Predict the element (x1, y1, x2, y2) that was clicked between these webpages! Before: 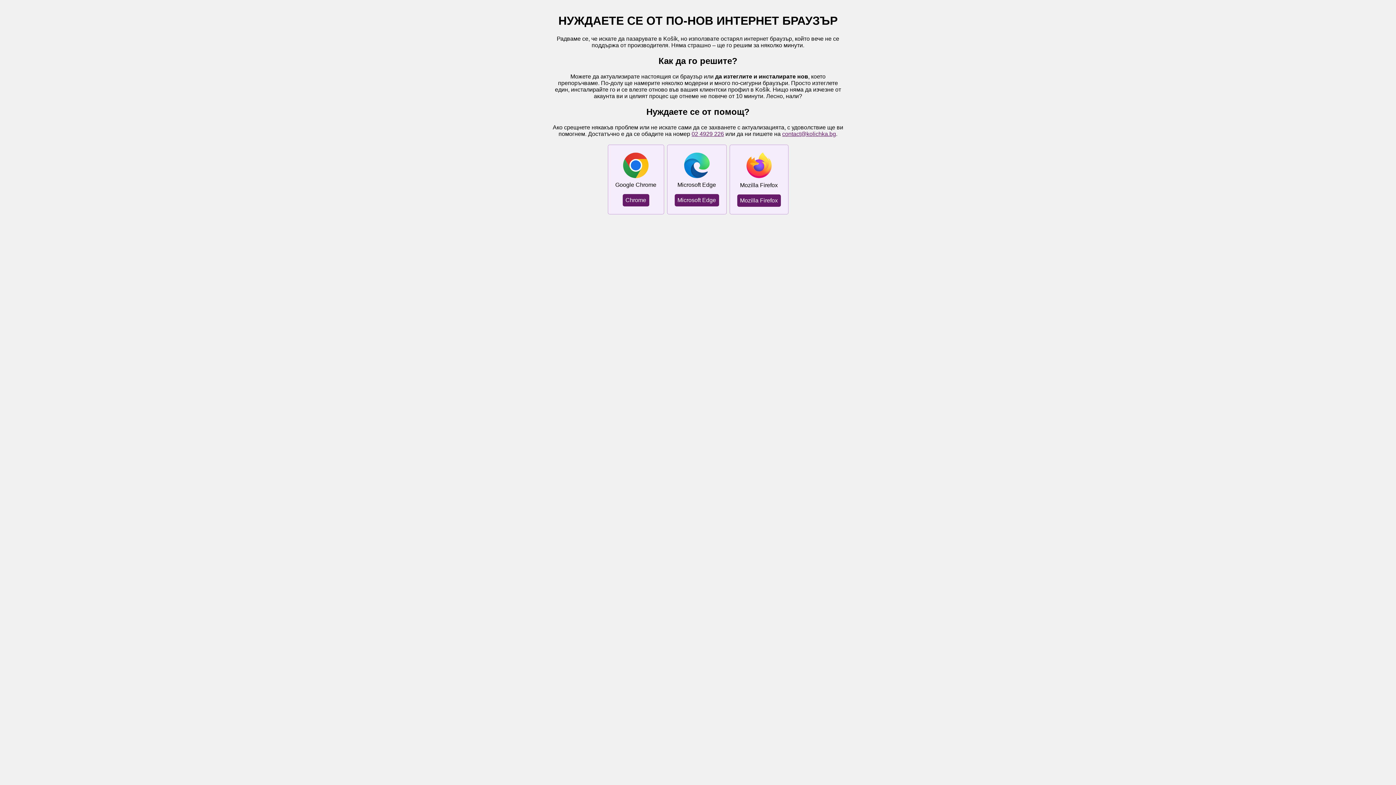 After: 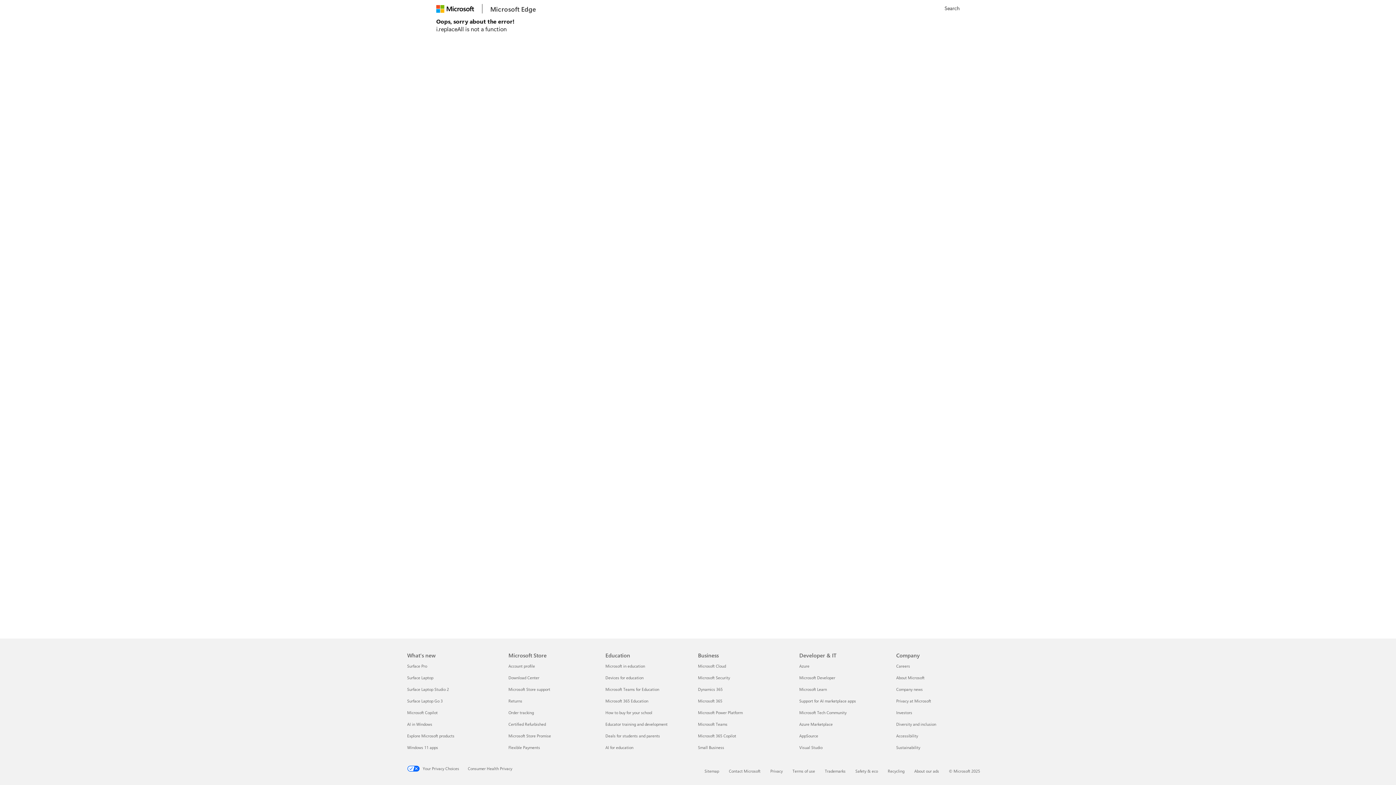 Action: bbox: (674, 194, 719, 206) label: Microsoft Edge